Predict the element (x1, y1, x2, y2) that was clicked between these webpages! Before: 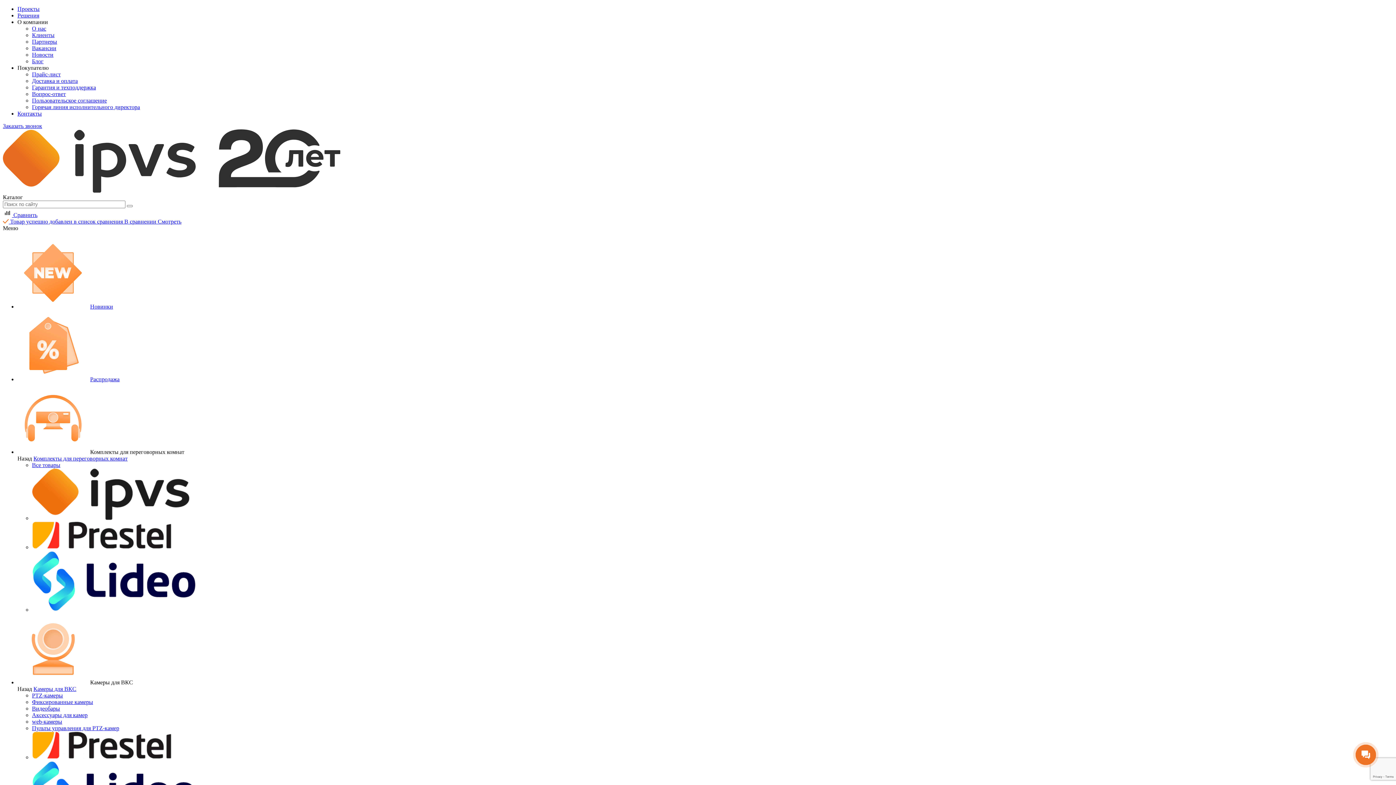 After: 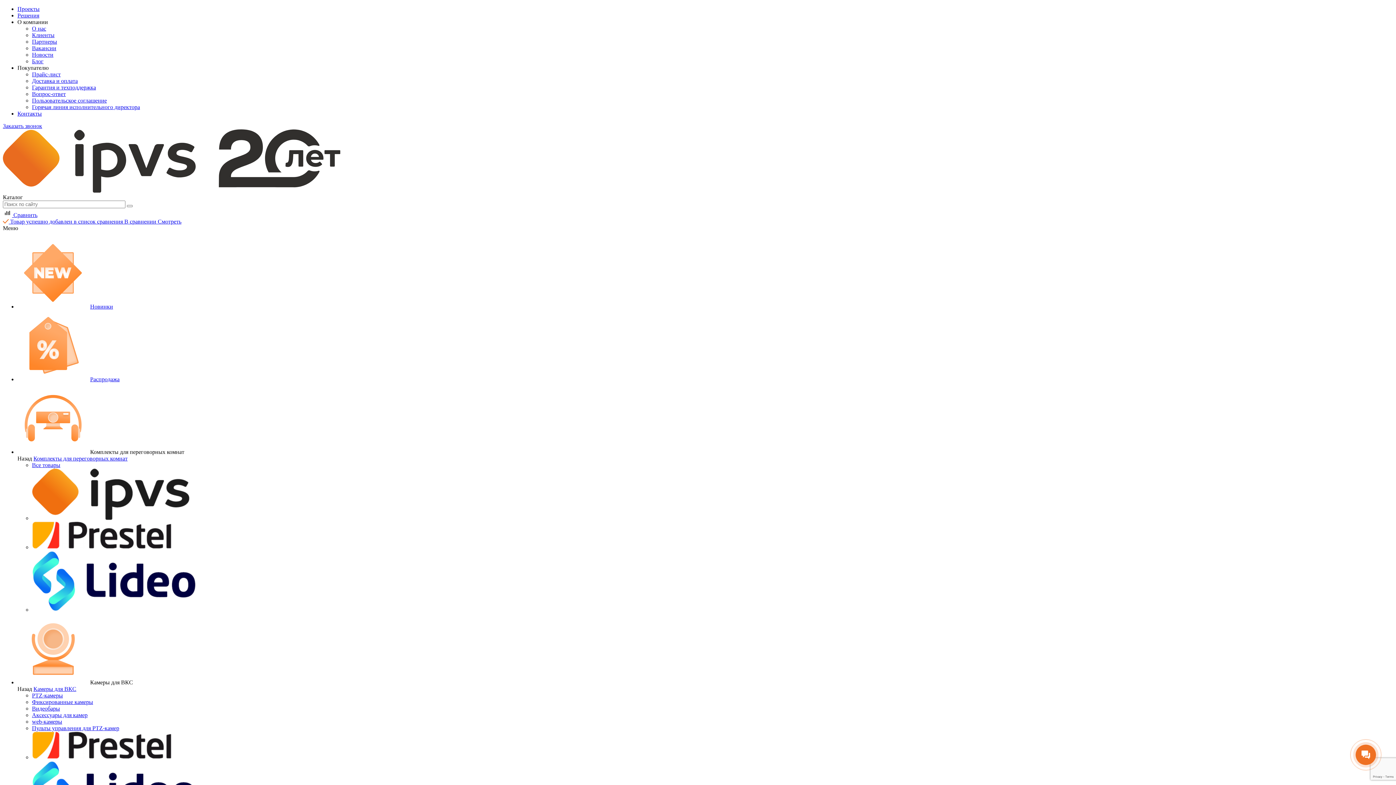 Action: label: Пользовательское соглашение bbox: (32, 97, 106, 103)